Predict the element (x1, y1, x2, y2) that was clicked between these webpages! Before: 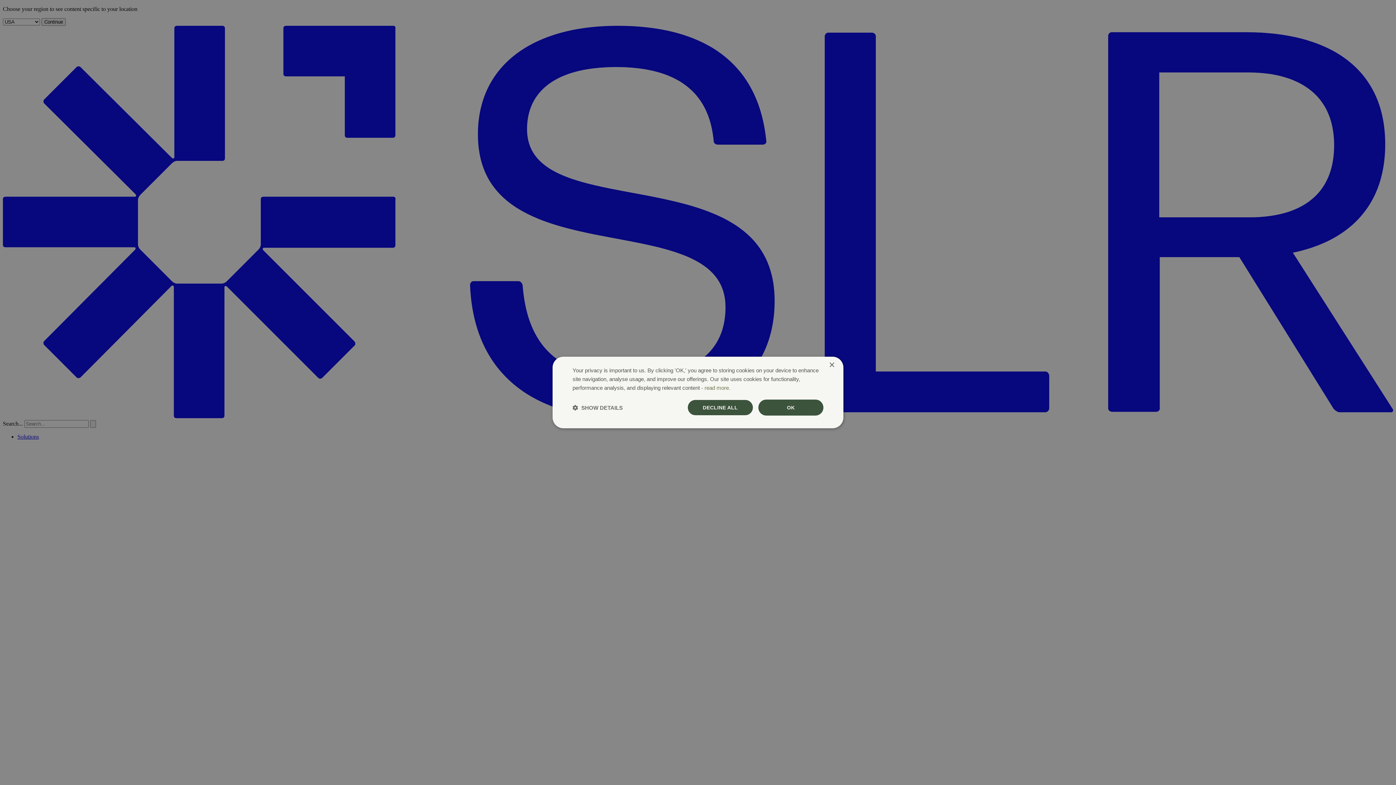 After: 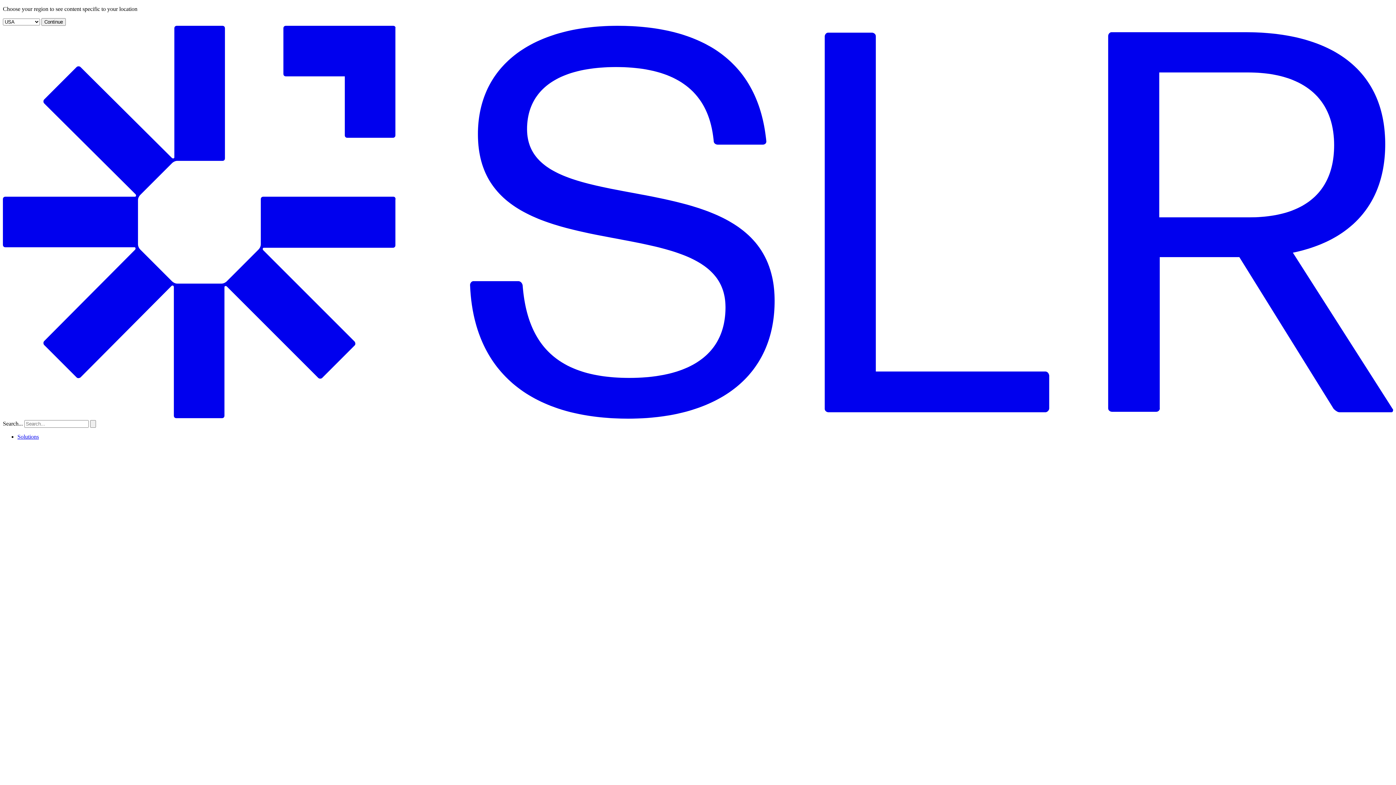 Action: bbox: (758, 399, 823, 415) label: OK